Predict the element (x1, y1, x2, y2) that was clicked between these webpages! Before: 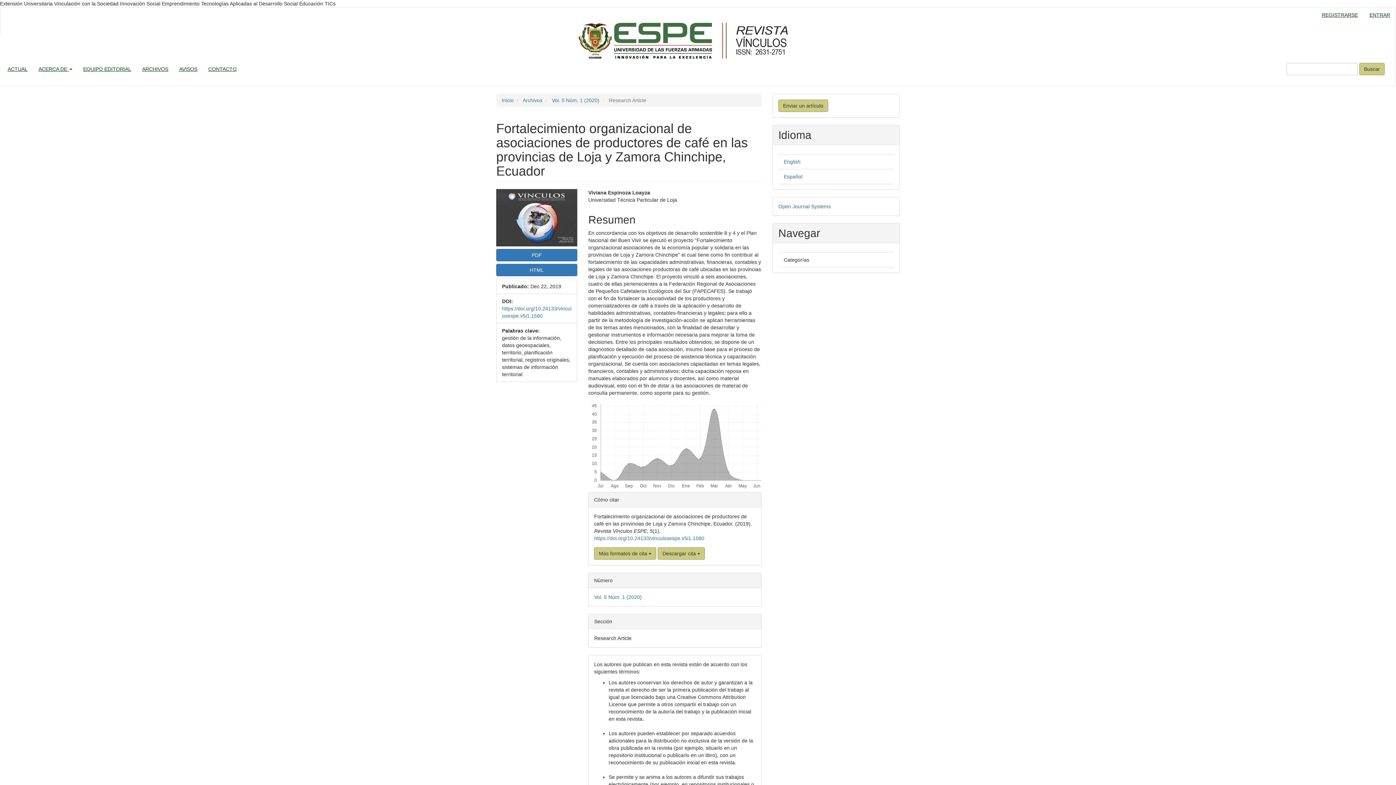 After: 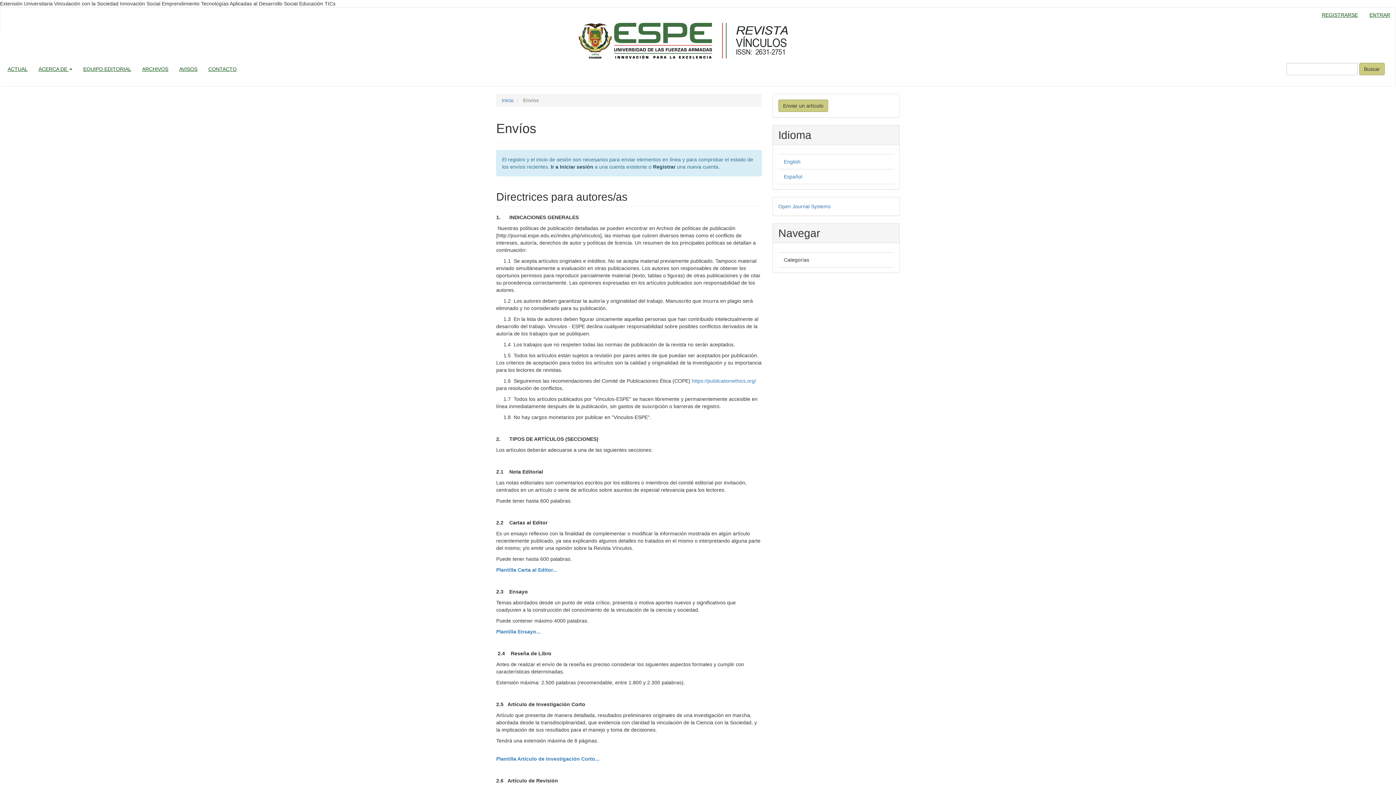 Action: label: Enviar un artículo bbox: (778, 99, 828, 112)